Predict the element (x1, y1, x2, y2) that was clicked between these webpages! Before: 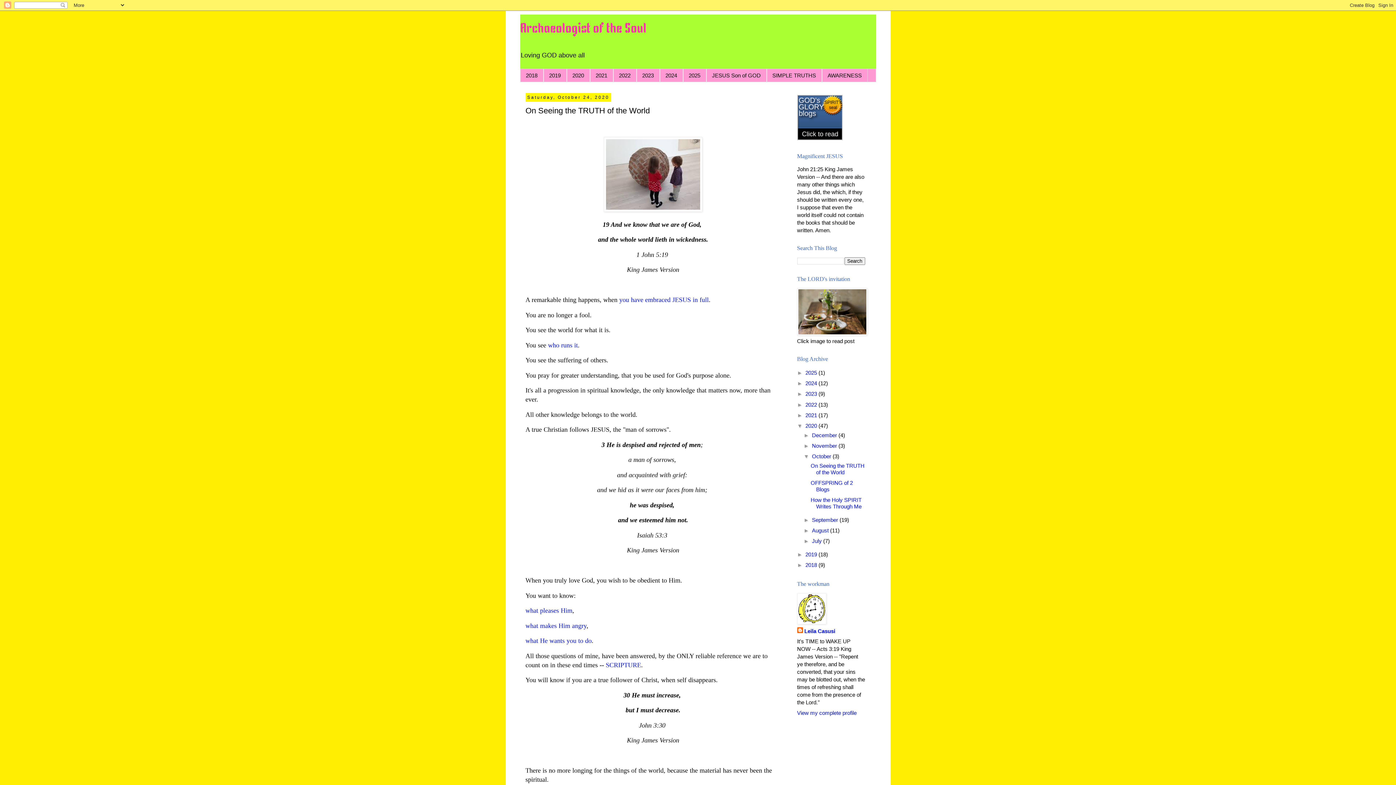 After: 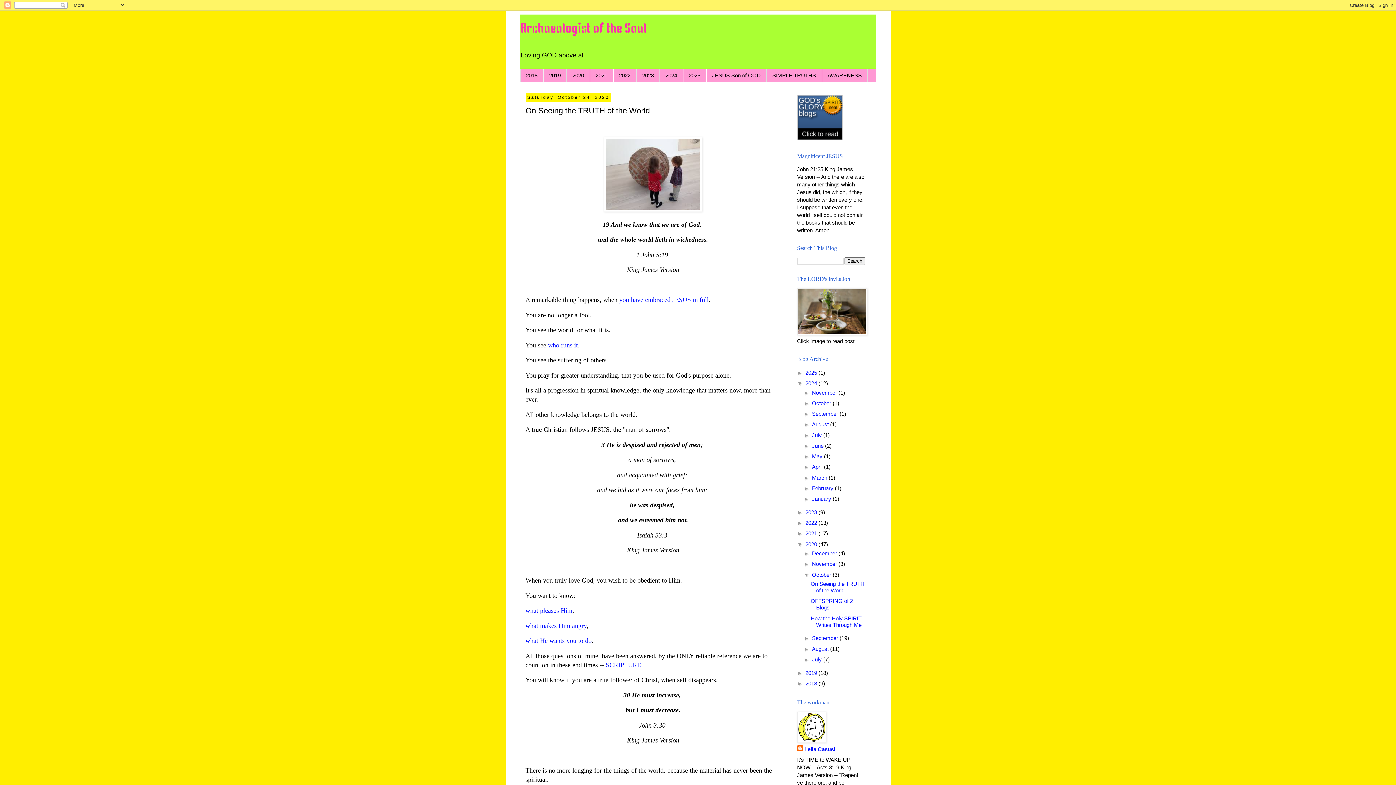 Action: label: ►   bbox: (797, 380, 805, 386)